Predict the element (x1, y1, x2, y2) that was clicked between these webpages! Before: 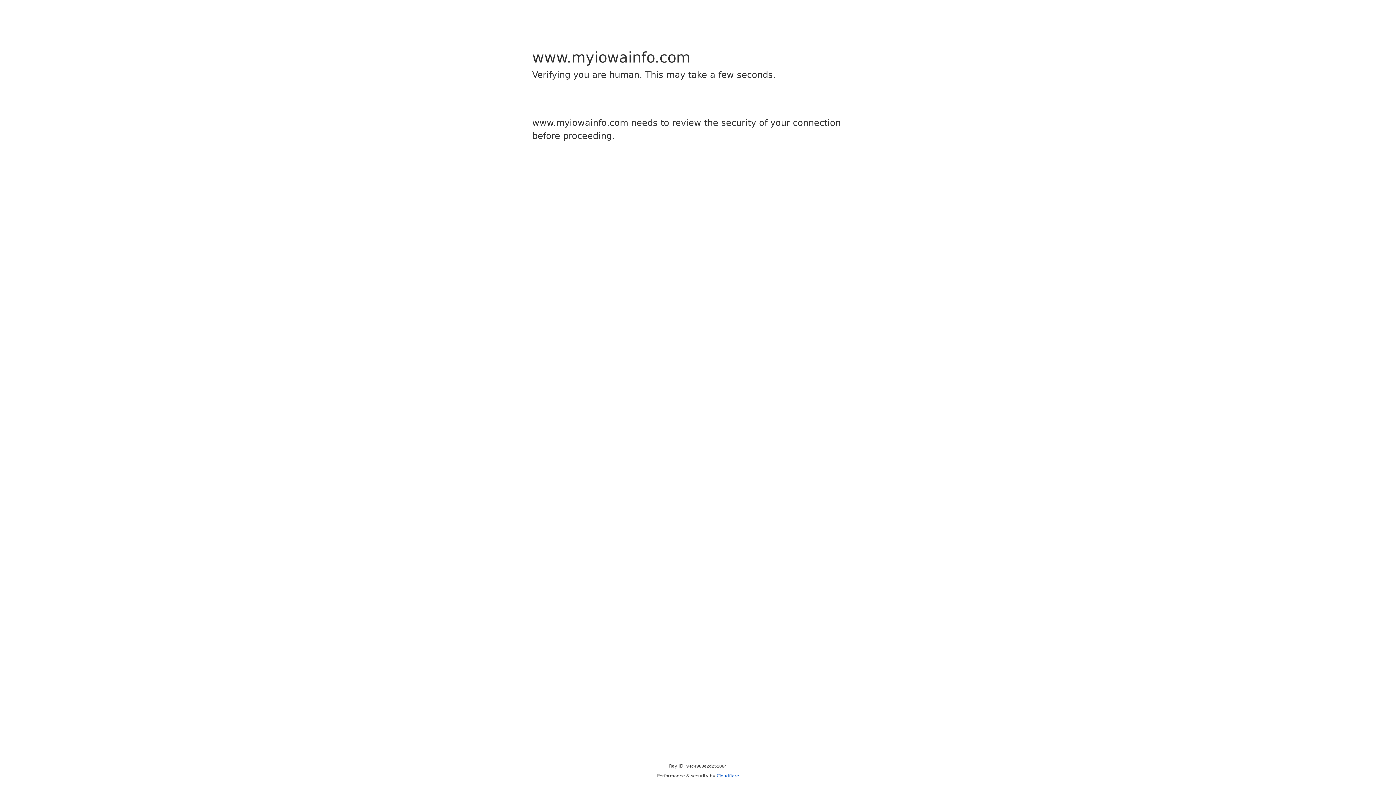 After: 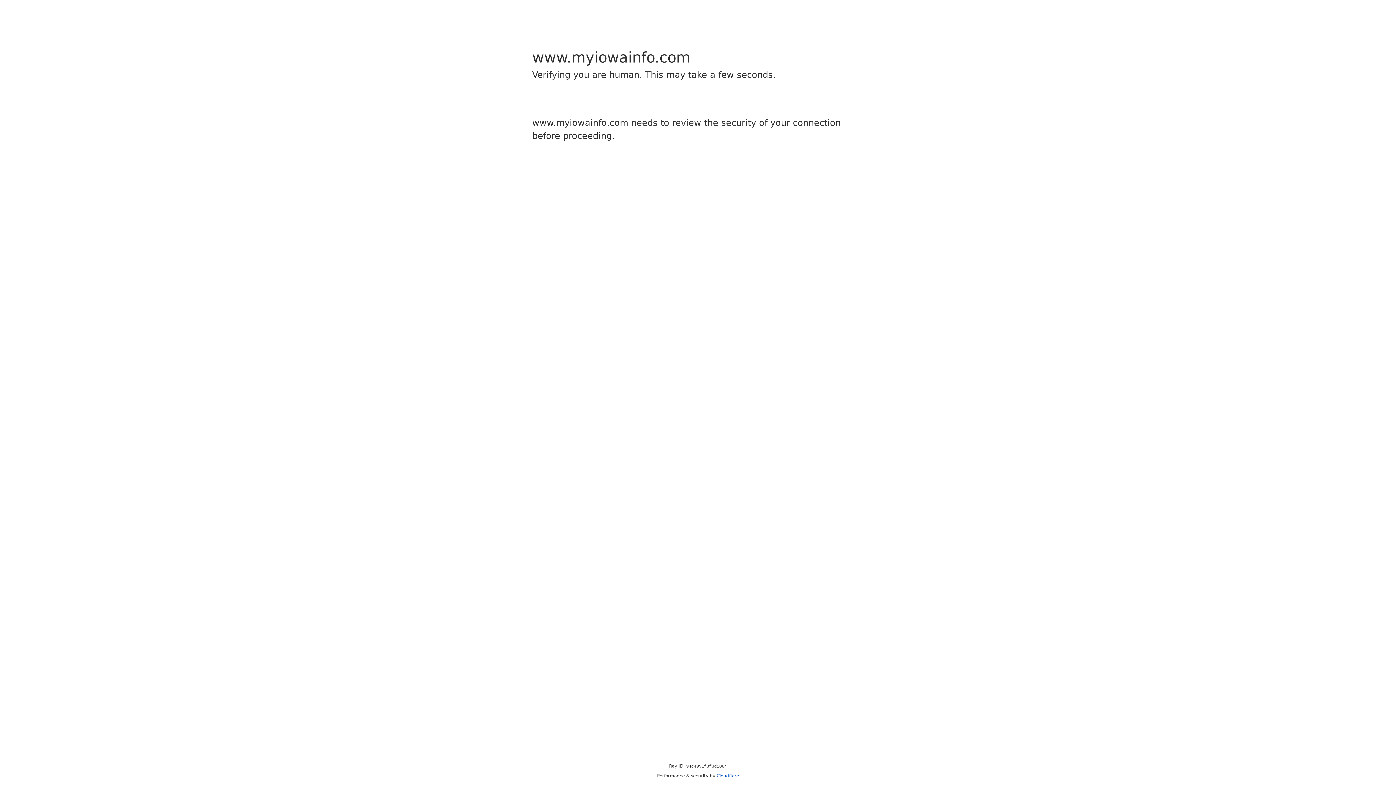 Action: bbox: (716, 773, 739, 778) label: Cloudflare